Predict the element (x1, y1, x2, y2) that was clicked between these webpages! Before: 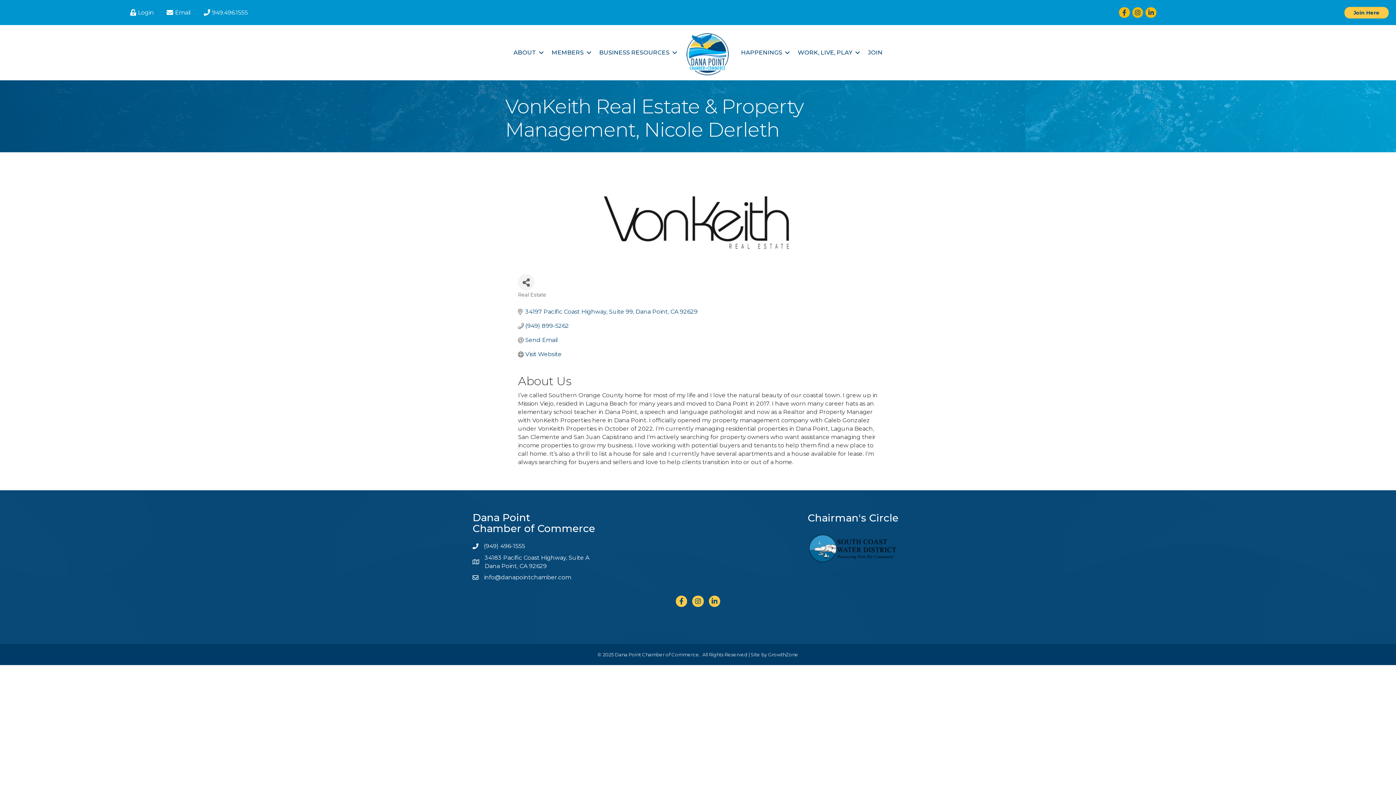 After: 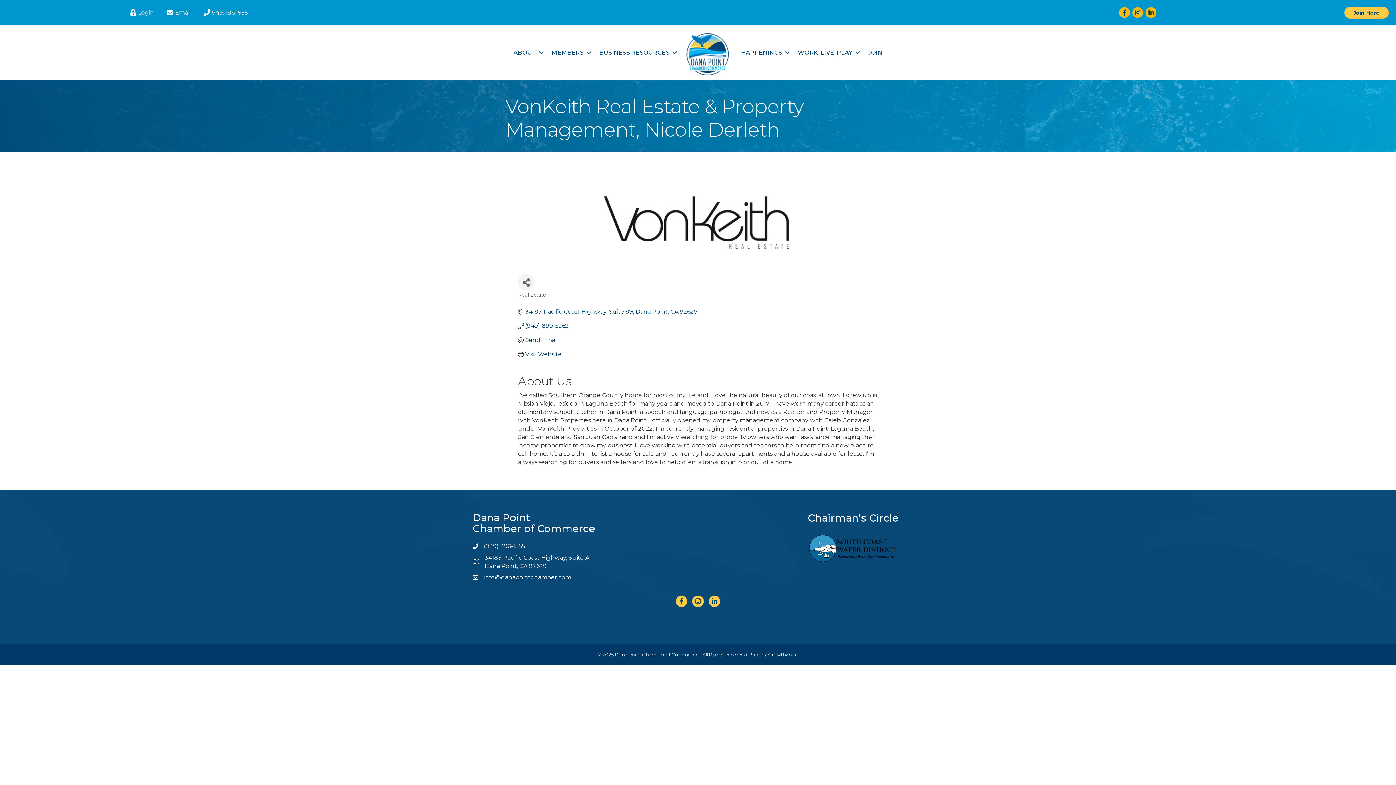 Action: label: info@danapointchamber.com bbox: (484, 573, 571, 581)